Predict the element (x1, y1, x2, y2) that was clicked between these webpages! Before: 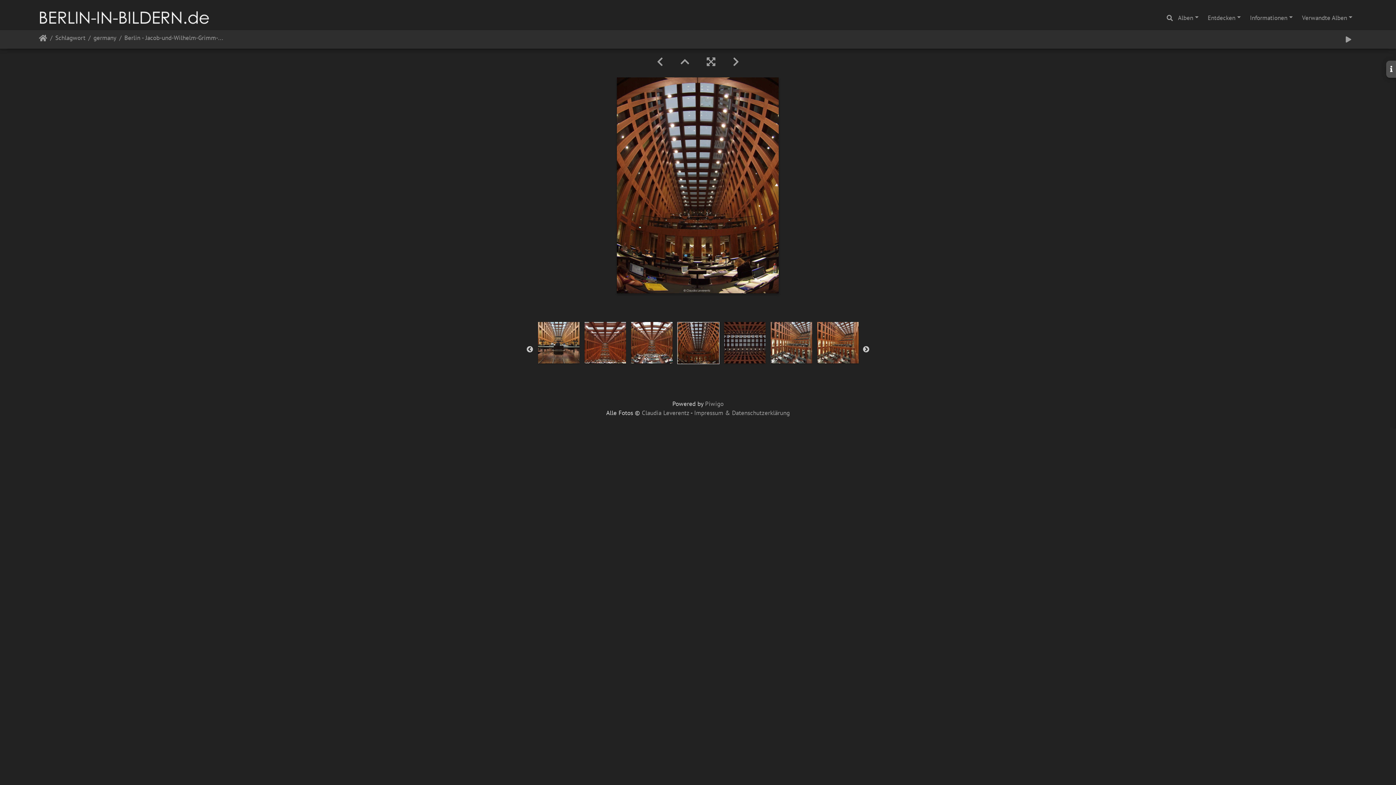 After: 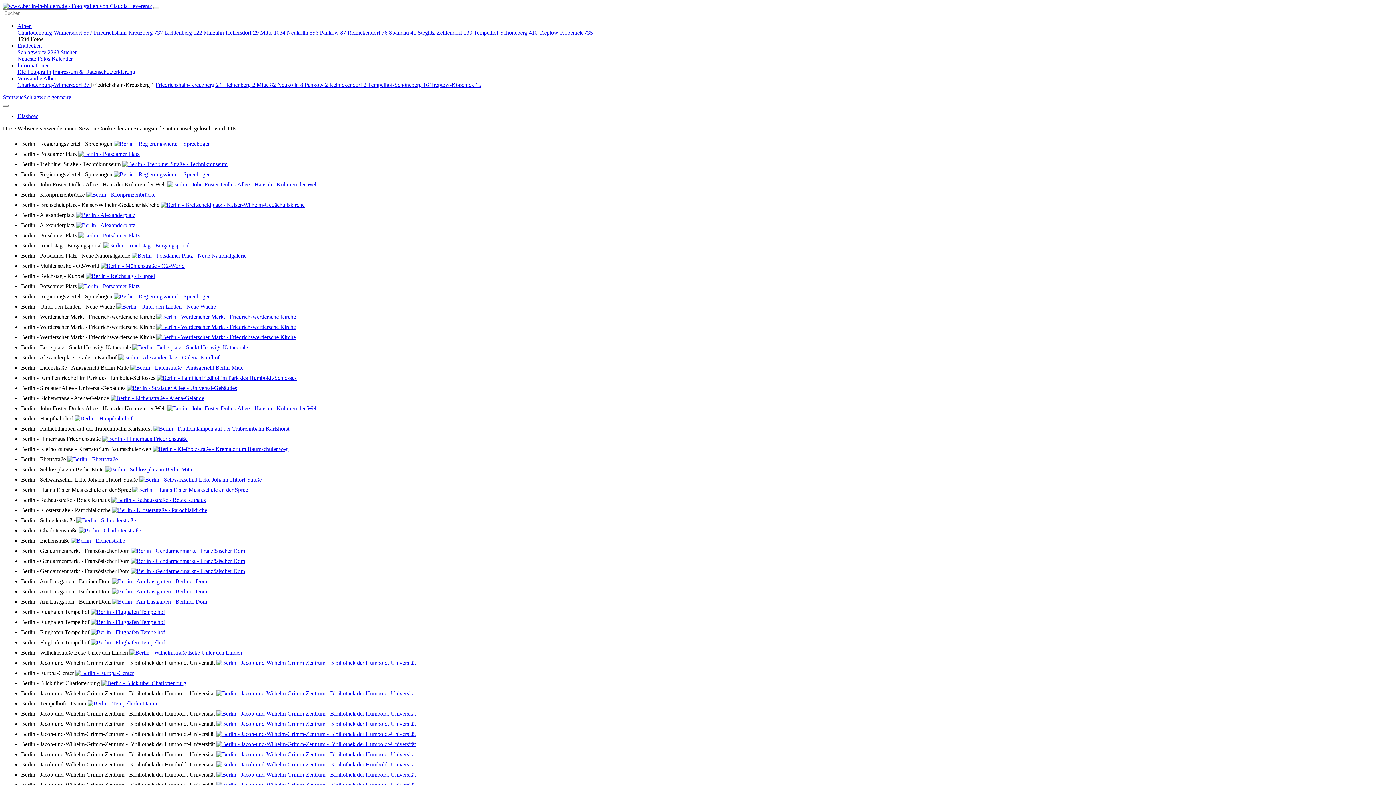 Action: bbox: (671, 55, 698, 68)